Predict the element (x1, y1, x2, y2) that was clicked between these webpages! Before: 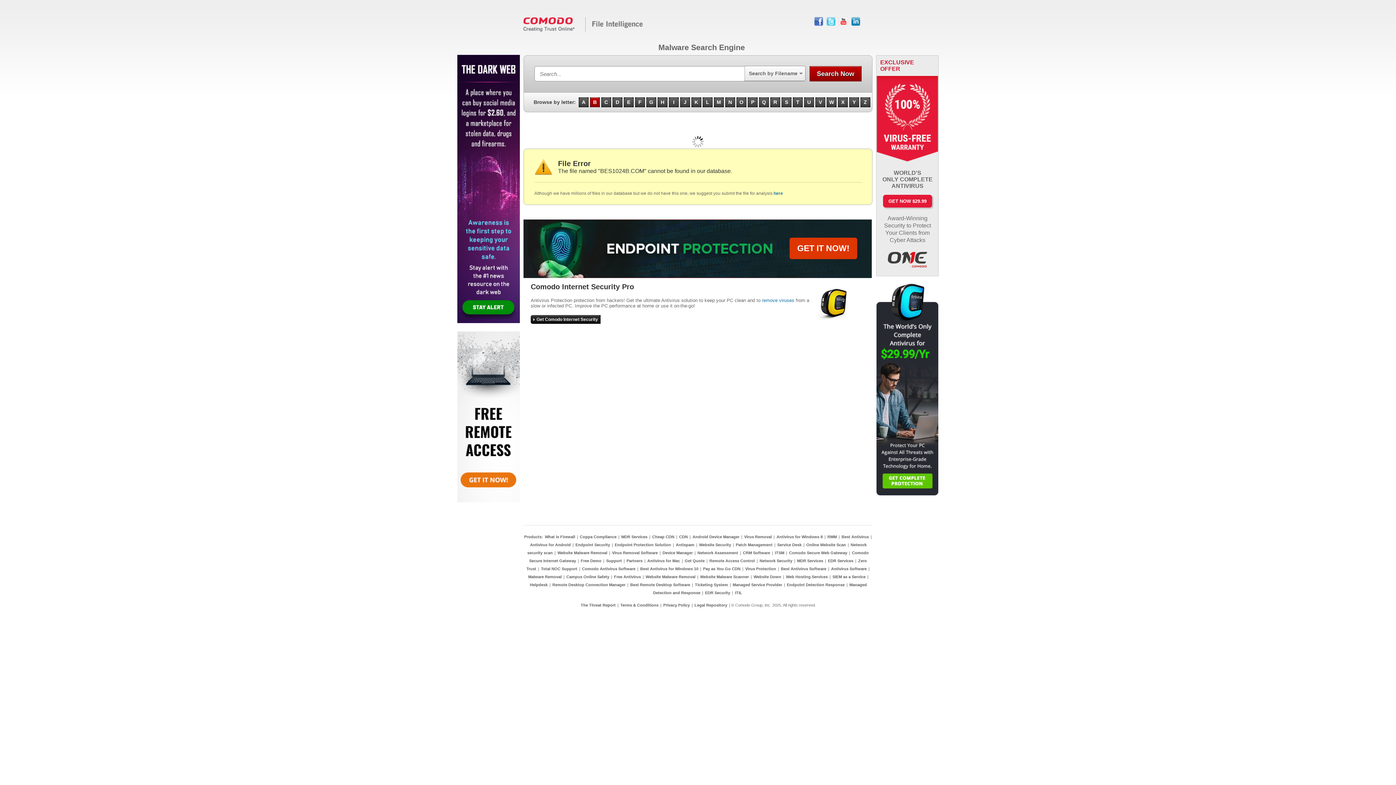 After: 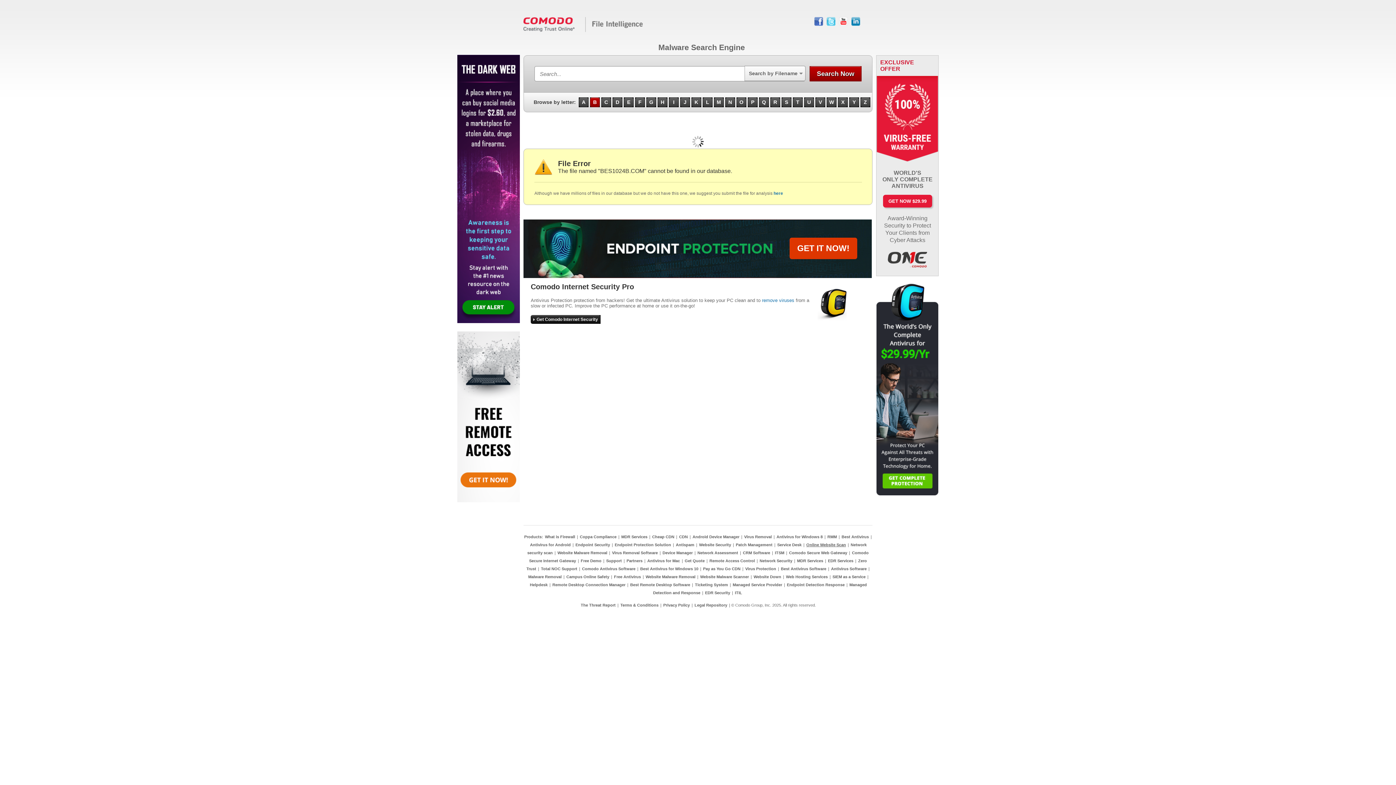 Action: label: Online Website Scan bbox: (805, 542, 846, 547)